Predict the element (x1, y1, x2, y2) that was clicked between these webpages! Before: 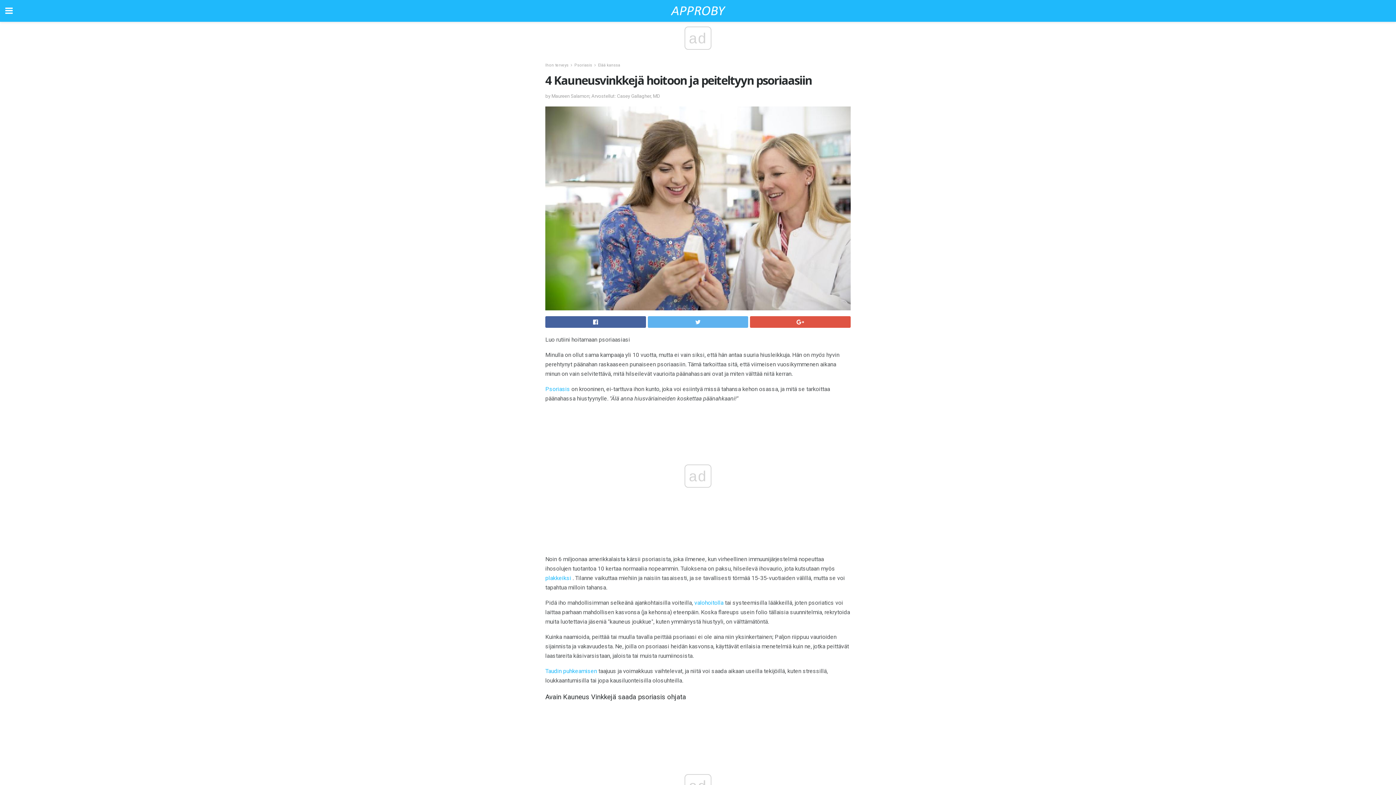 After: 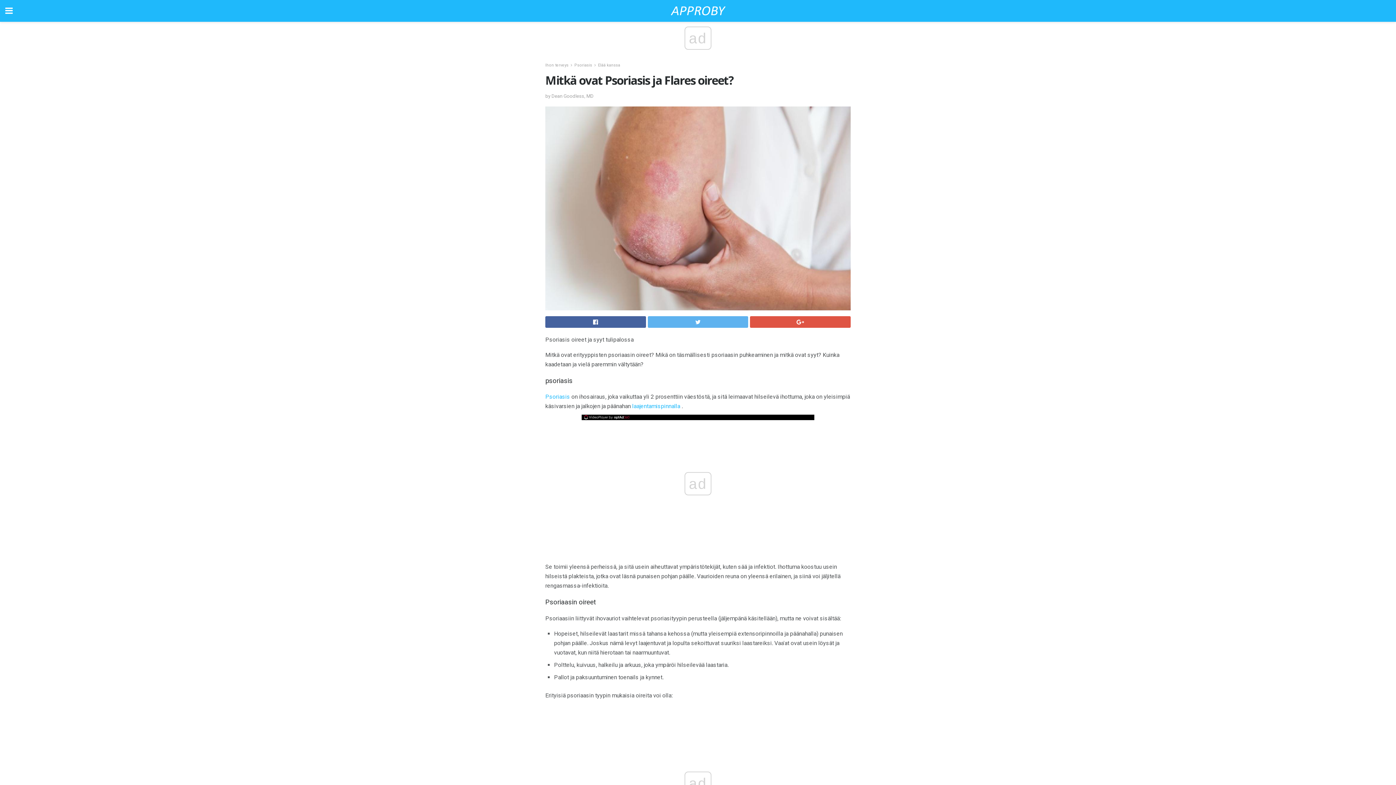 Action: bbox: (545, 667, 597, 674) label: Taudin puhkeamisen